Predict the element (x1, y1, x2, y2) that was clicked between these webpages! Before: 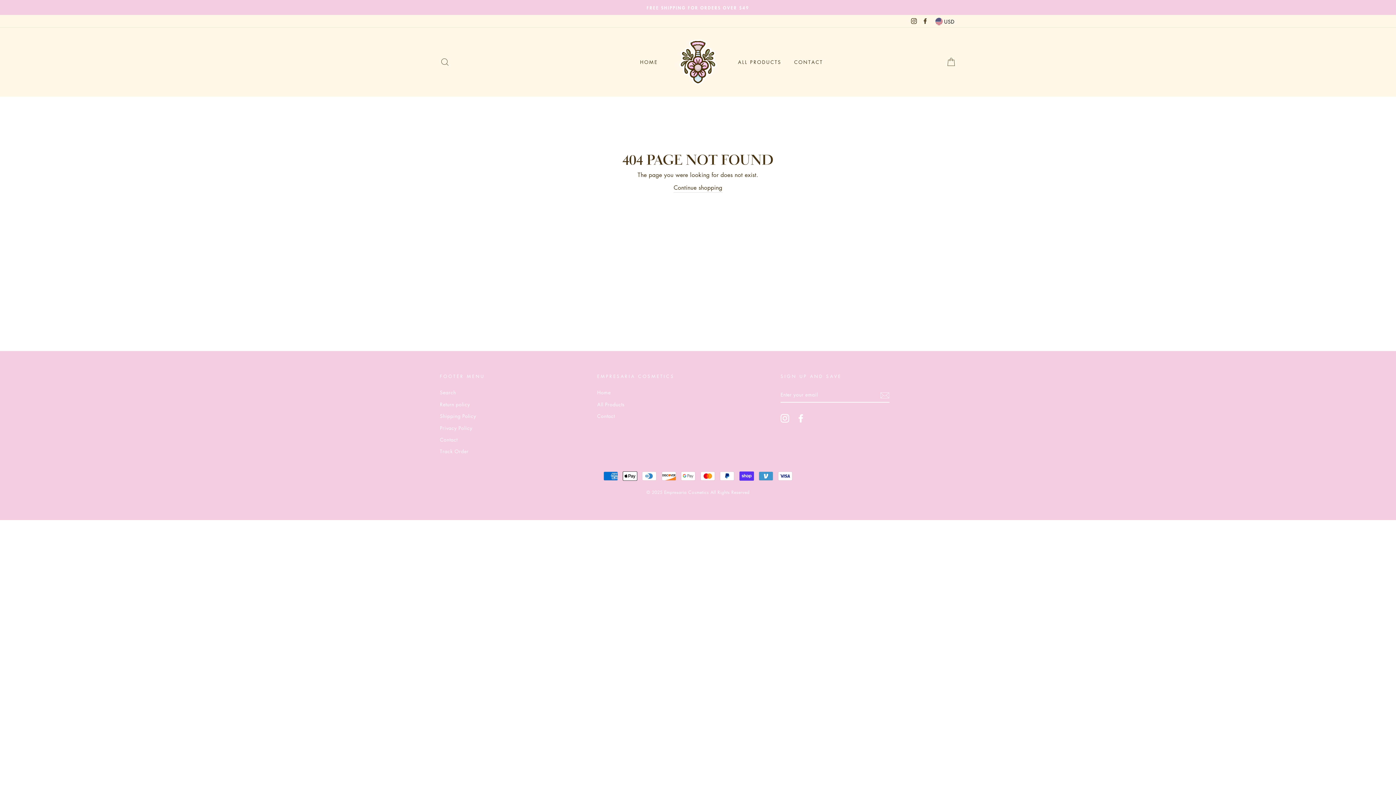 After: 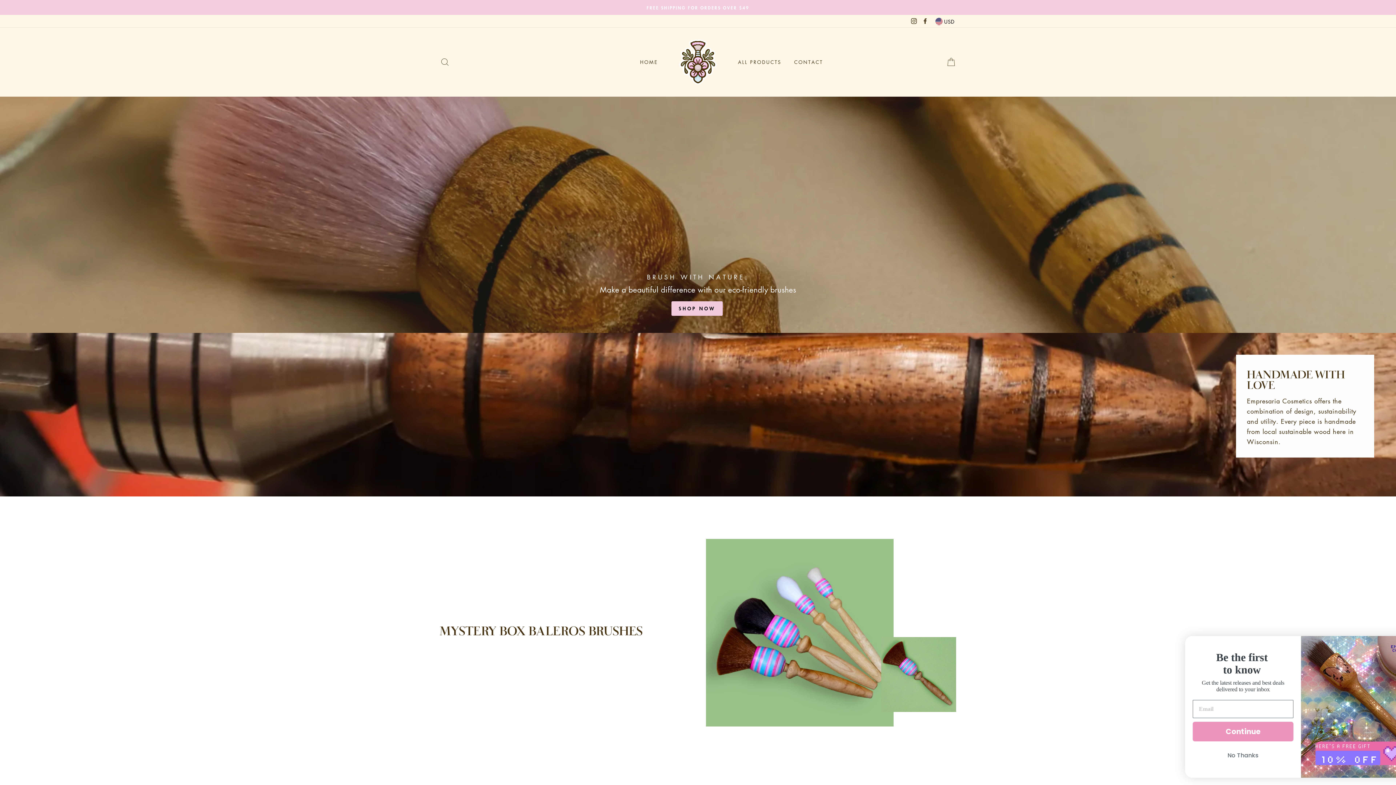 Action: label: Continue shopping bbox: (673, 183, 722, 192)